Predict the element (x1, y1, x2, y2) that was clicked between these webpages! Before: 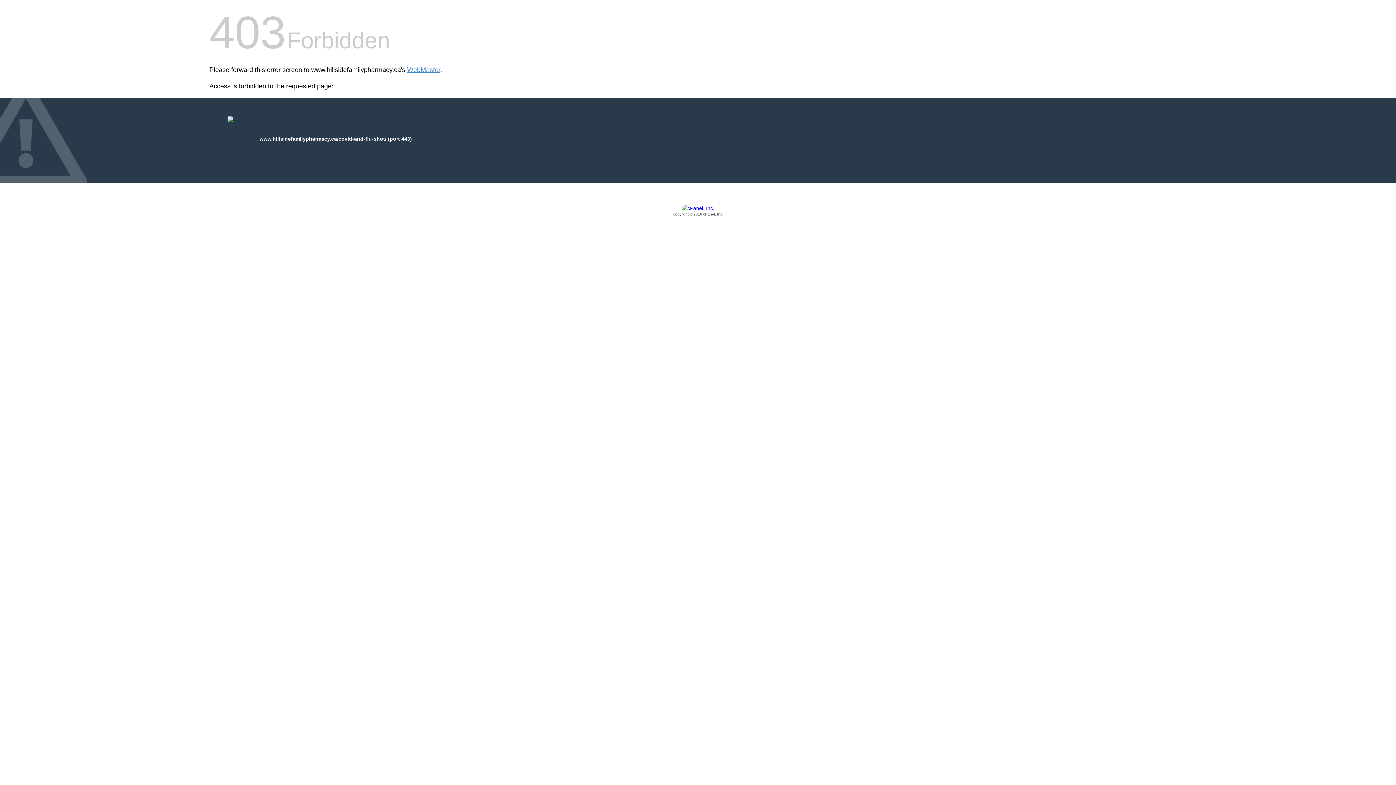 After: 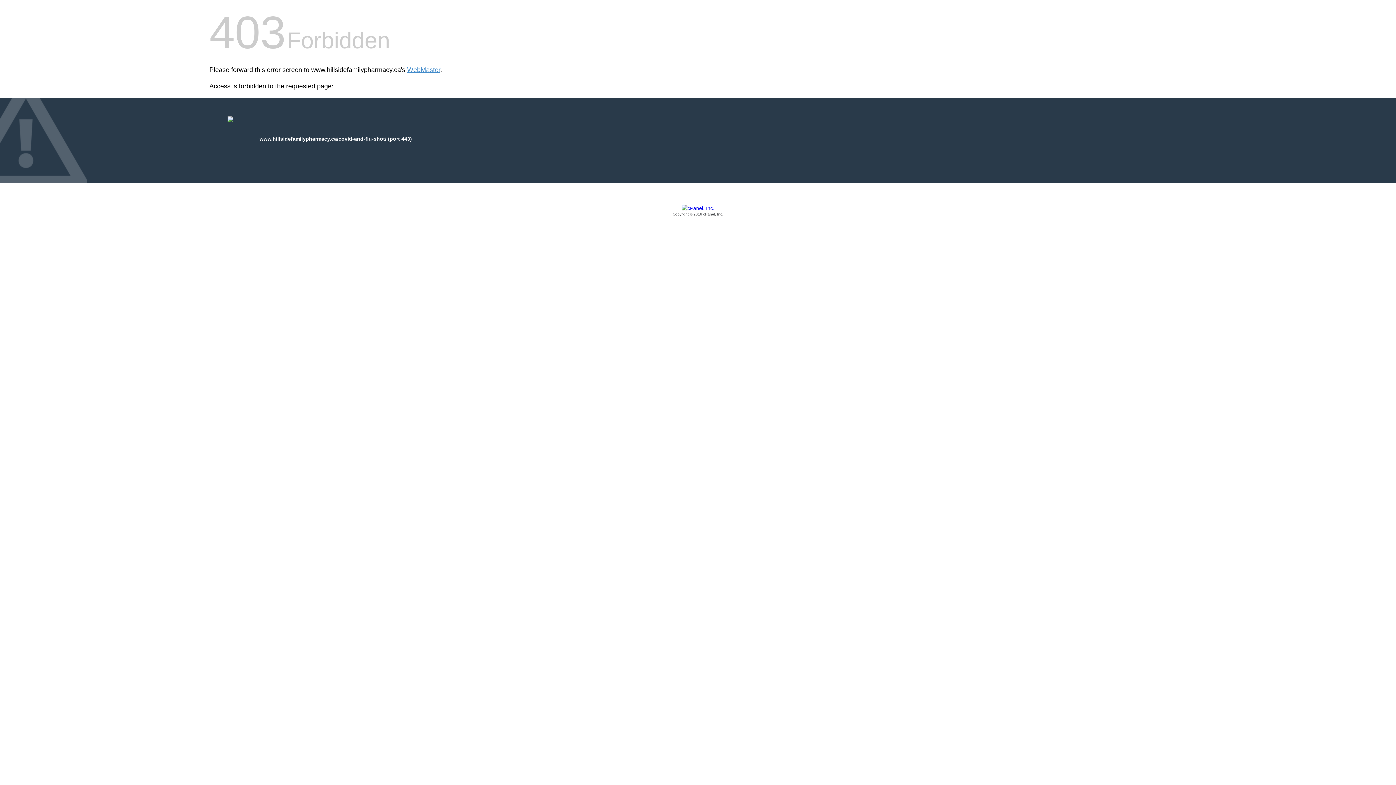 Action: bbox: (209, 205, 1186, 217) label: Copyright © 2016 cPanel, Inc.